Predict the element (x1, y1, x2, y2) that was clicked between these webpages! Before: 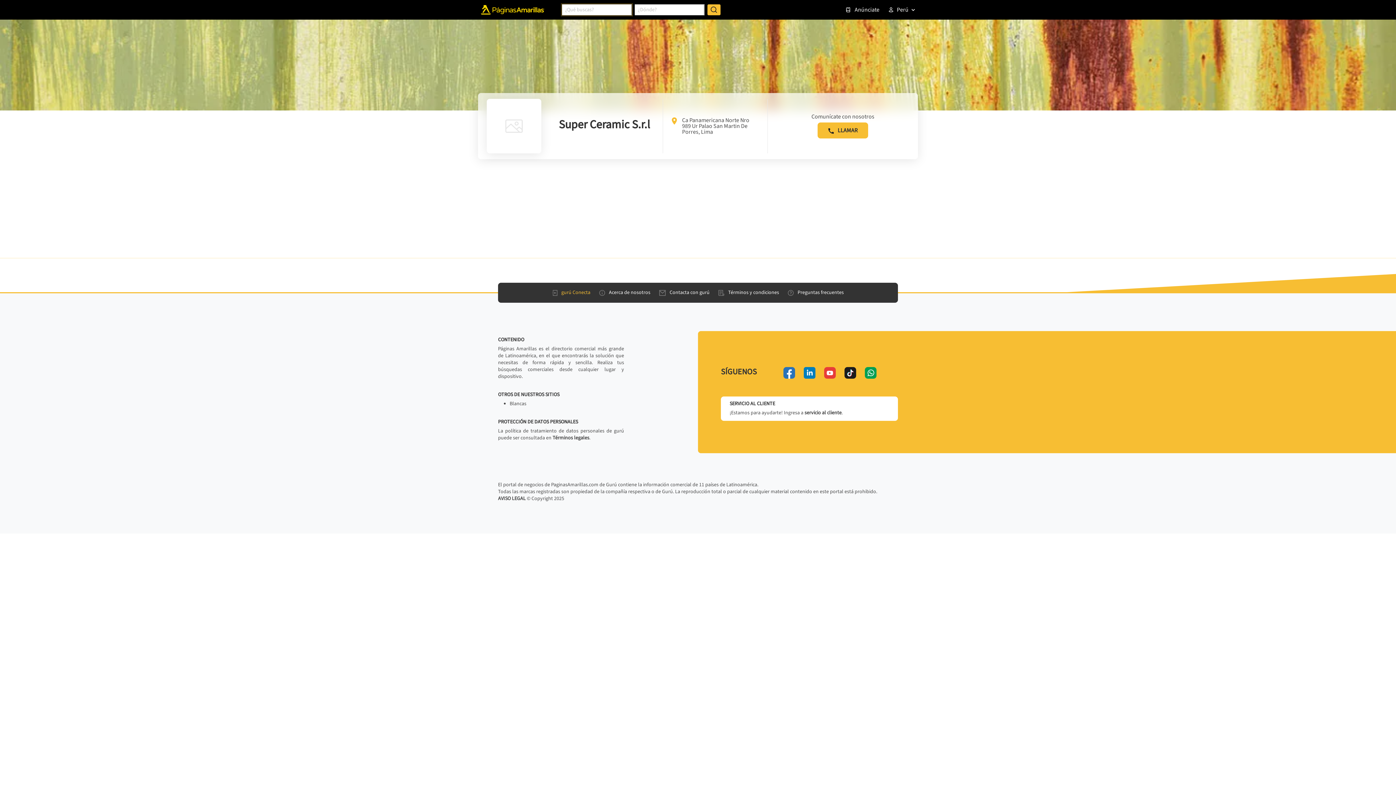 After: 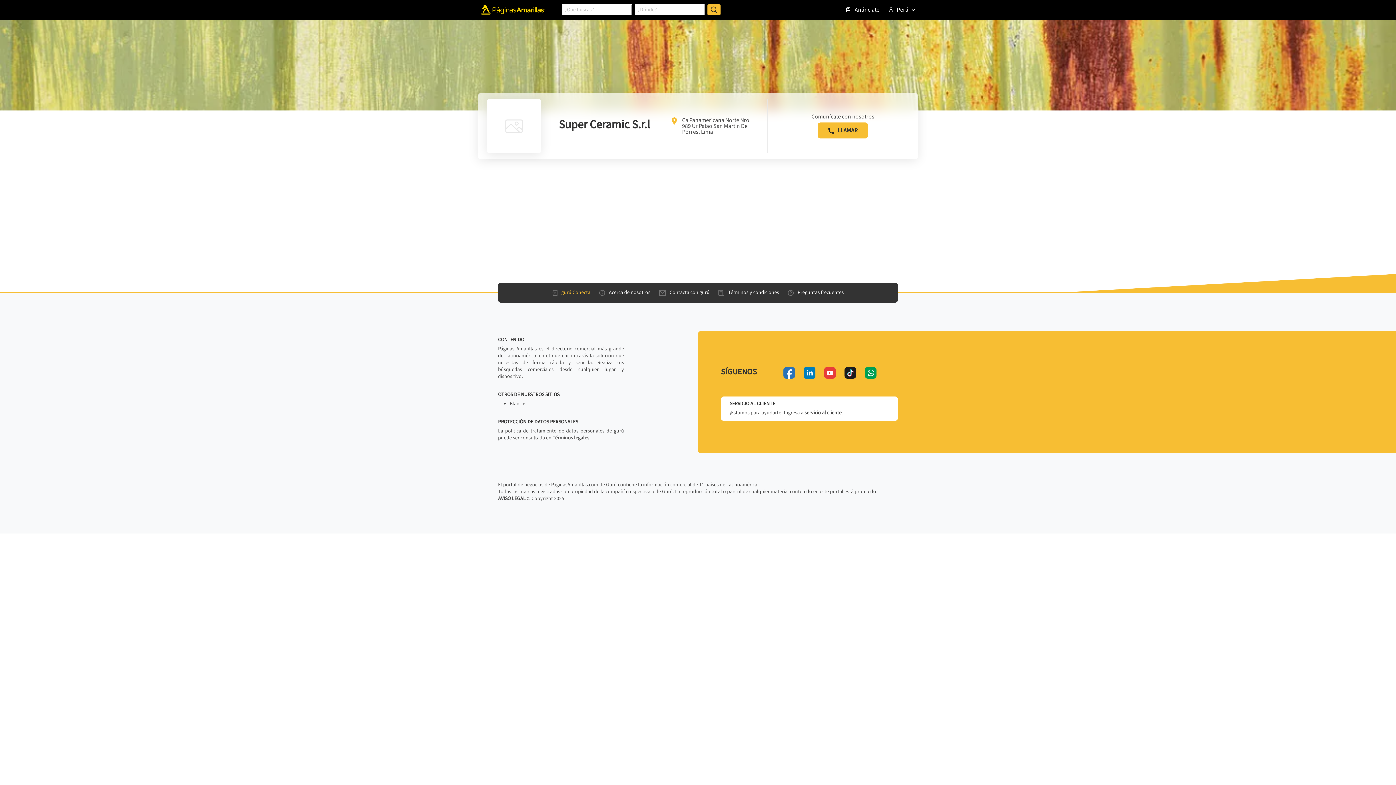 Action: bbox: (865, 367, 876, 378) label: whatsapp